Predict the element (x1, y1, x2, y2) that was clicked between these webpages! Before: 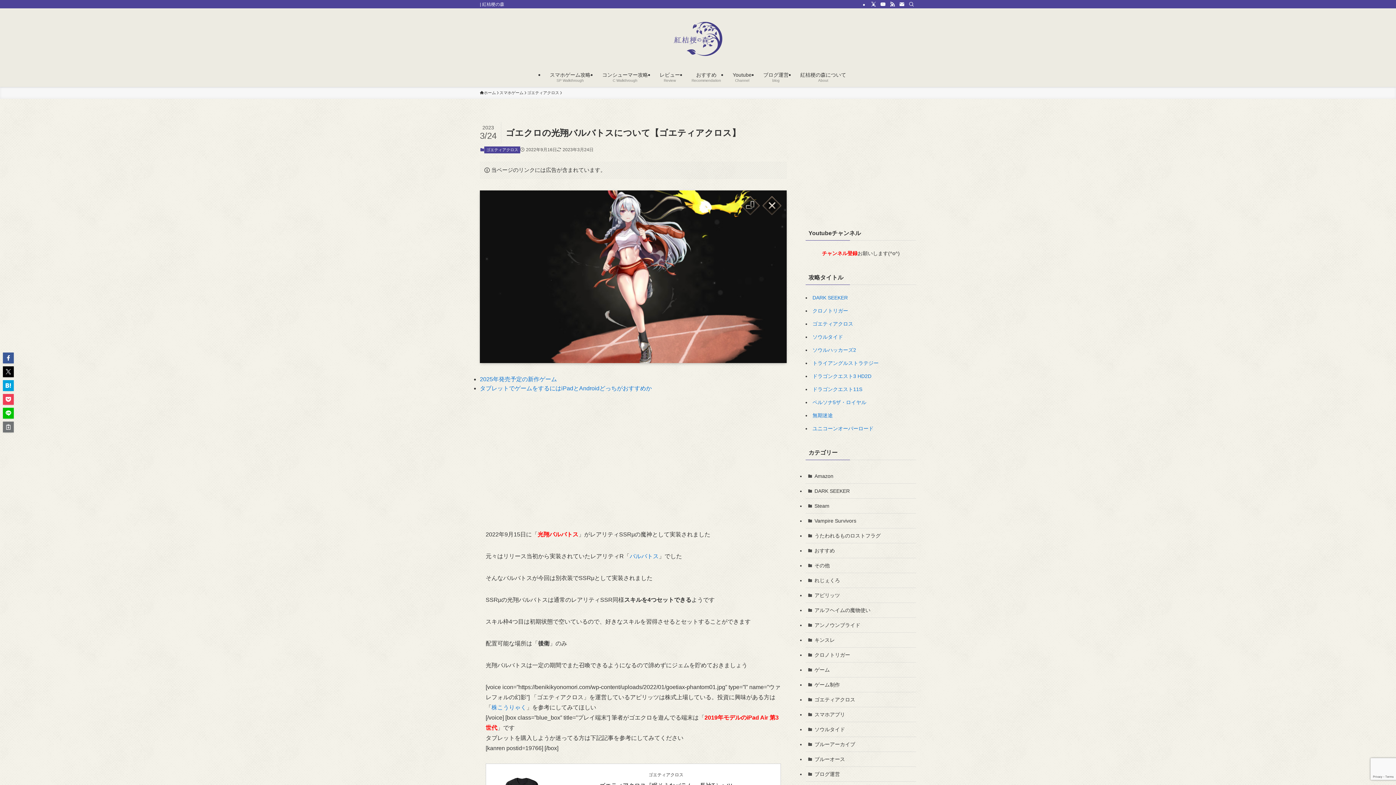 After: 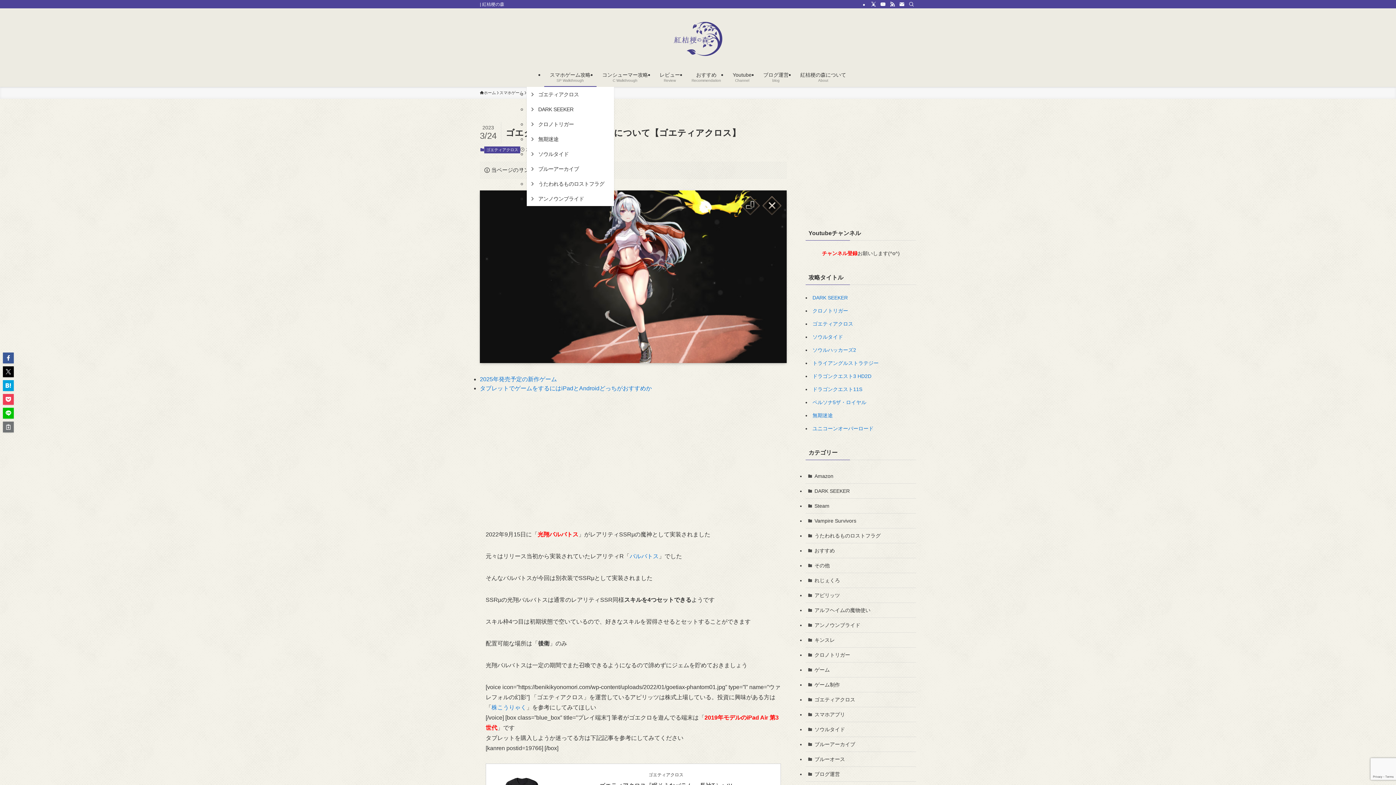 Action: bbox: (544, 66, 596, 86) label: スマホゲーム攻略
SP Walkthrough